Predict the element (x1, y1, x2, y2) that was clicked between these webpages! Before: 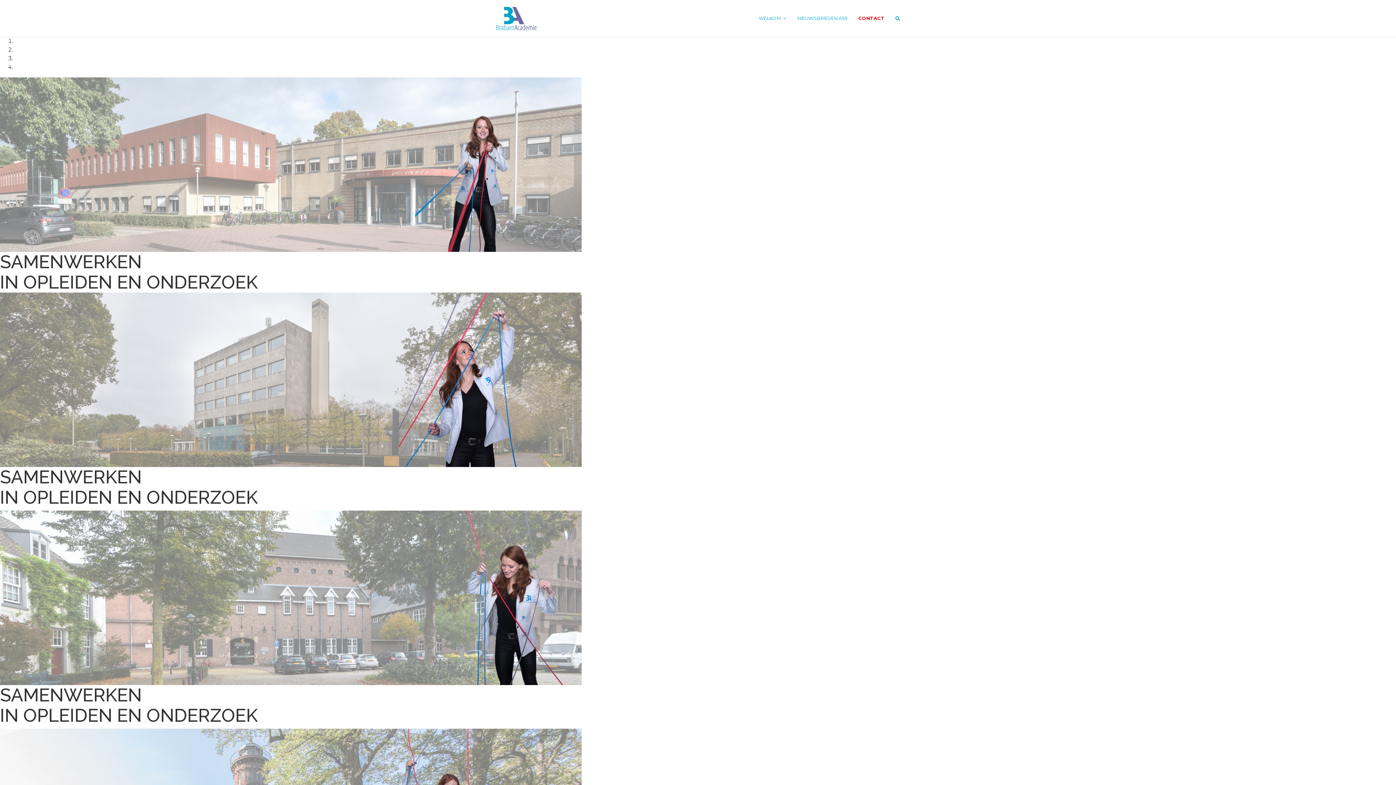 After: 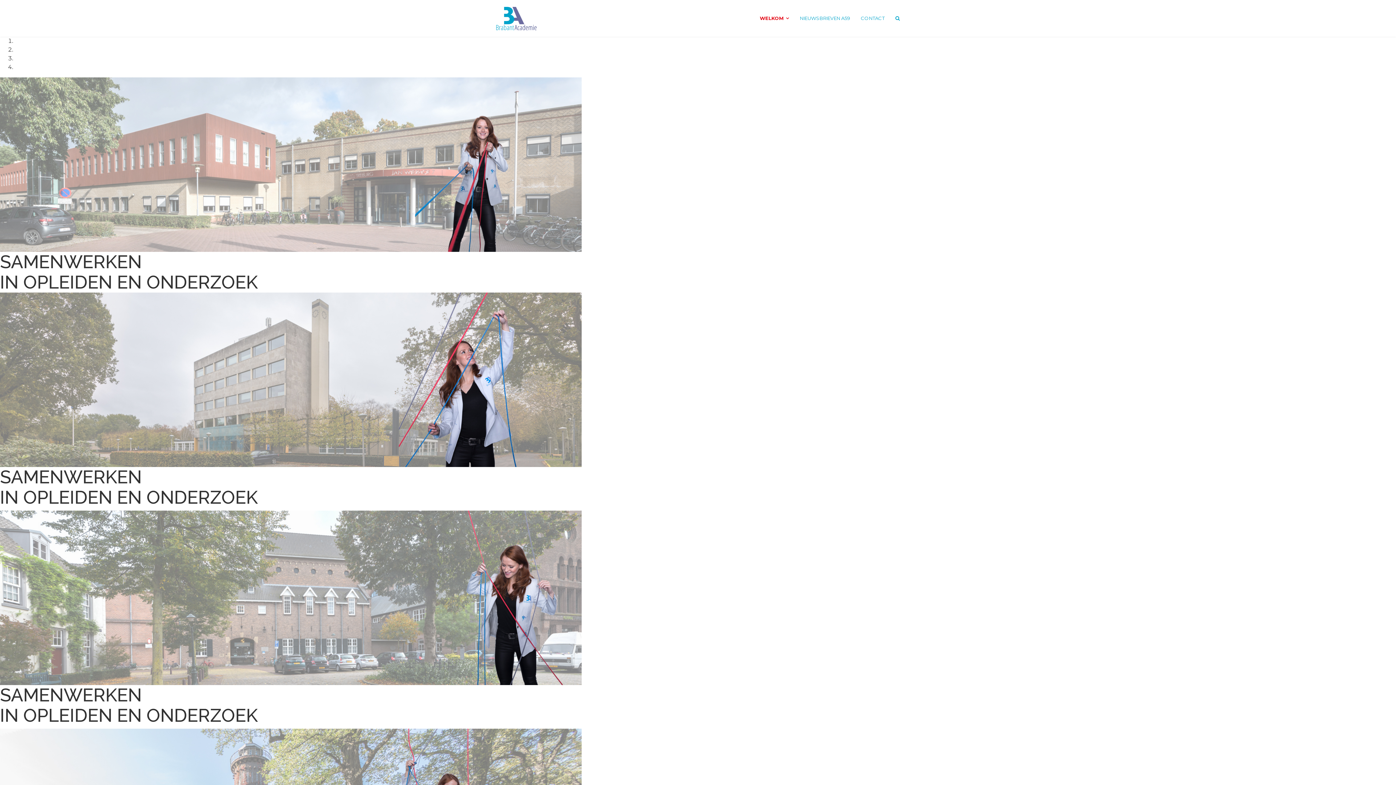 Action: bbox: (496, 6, 536, 30)